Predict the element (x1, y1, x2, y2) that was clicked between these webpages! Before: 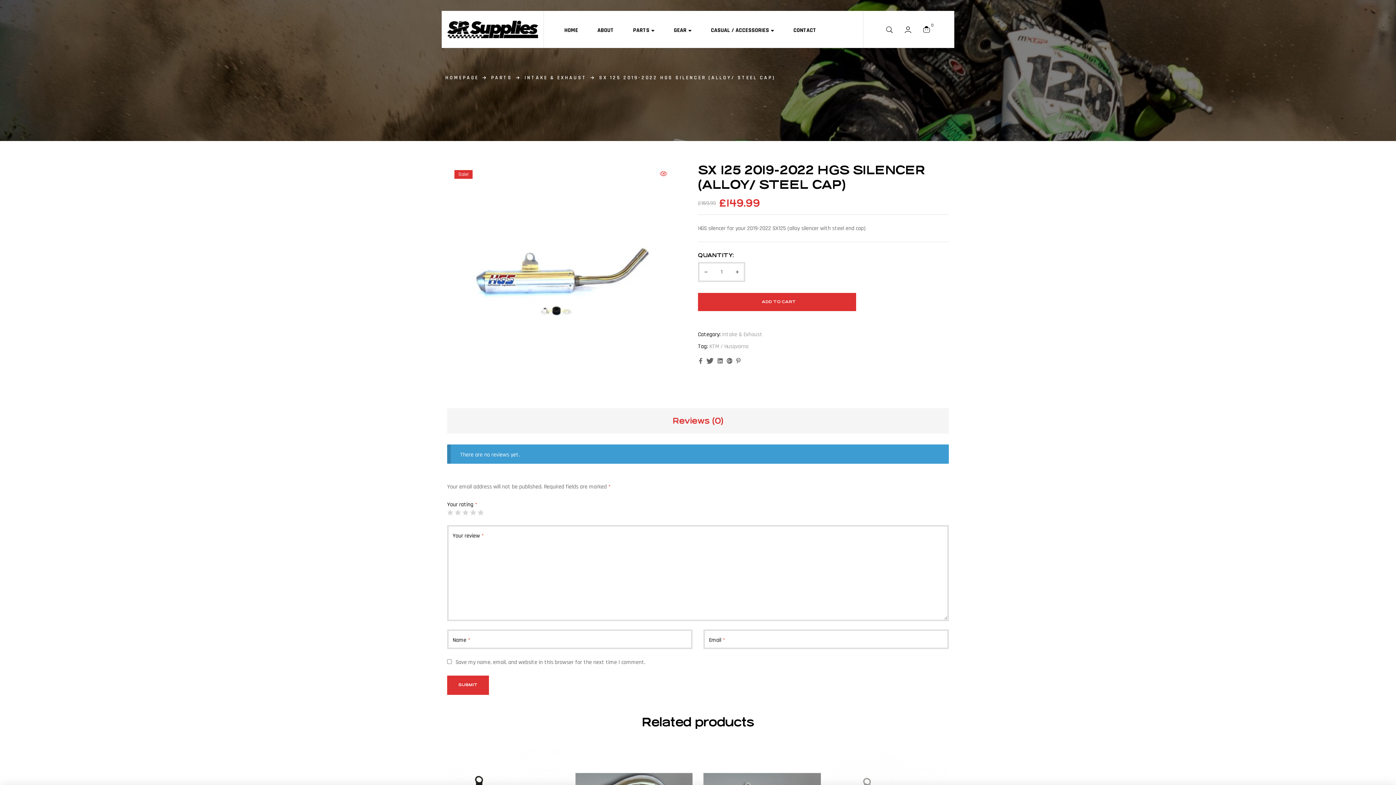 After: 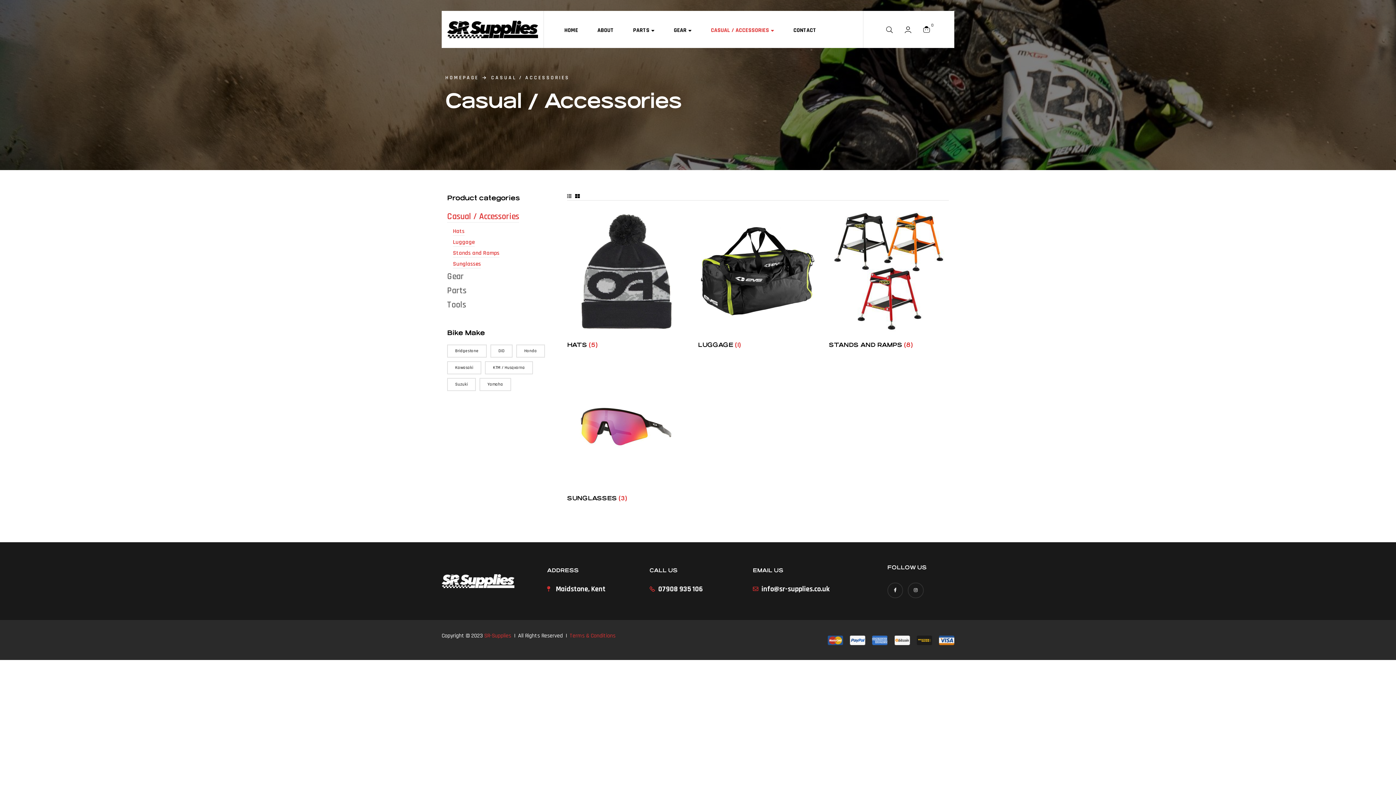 Action: bbox: (705, 10, 787, 48) label: CASUAL / ACCESSORIES